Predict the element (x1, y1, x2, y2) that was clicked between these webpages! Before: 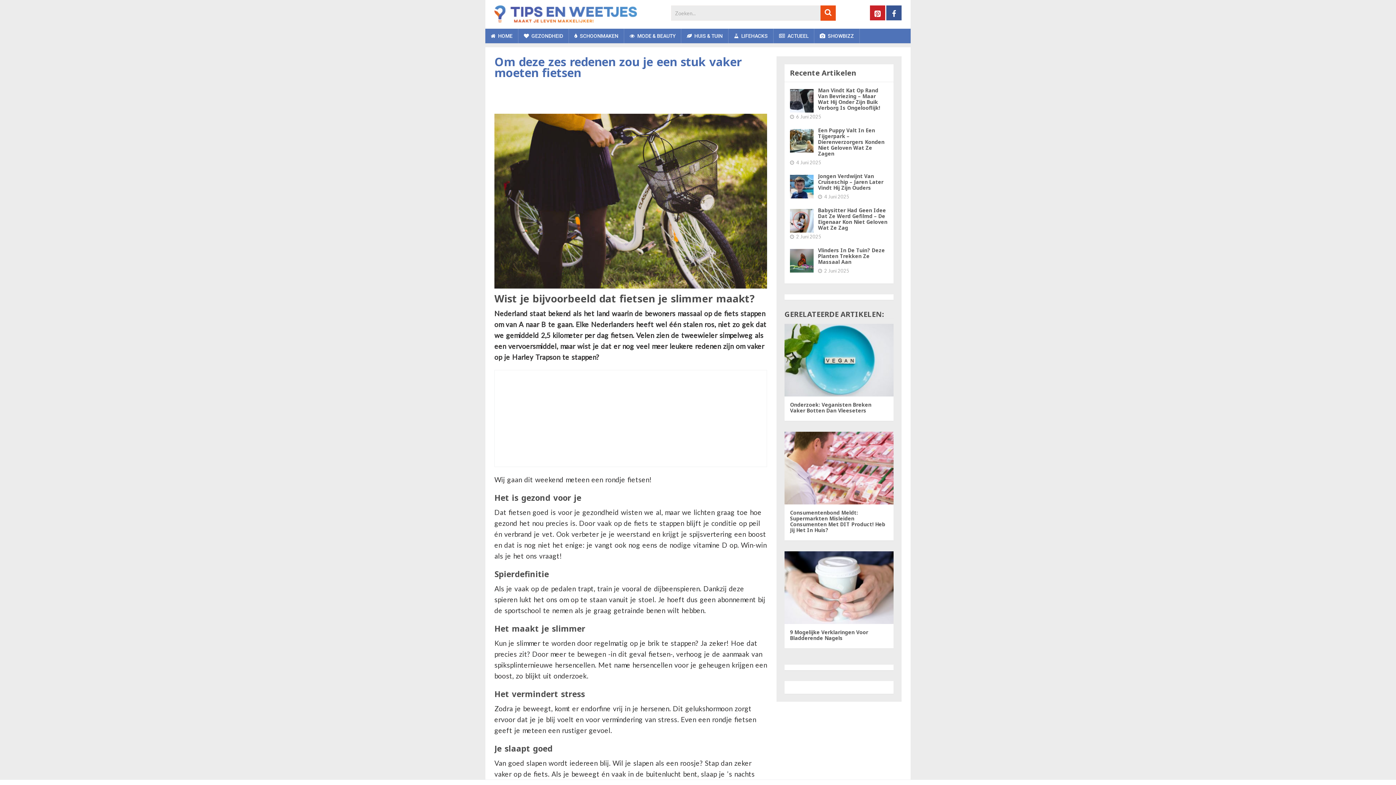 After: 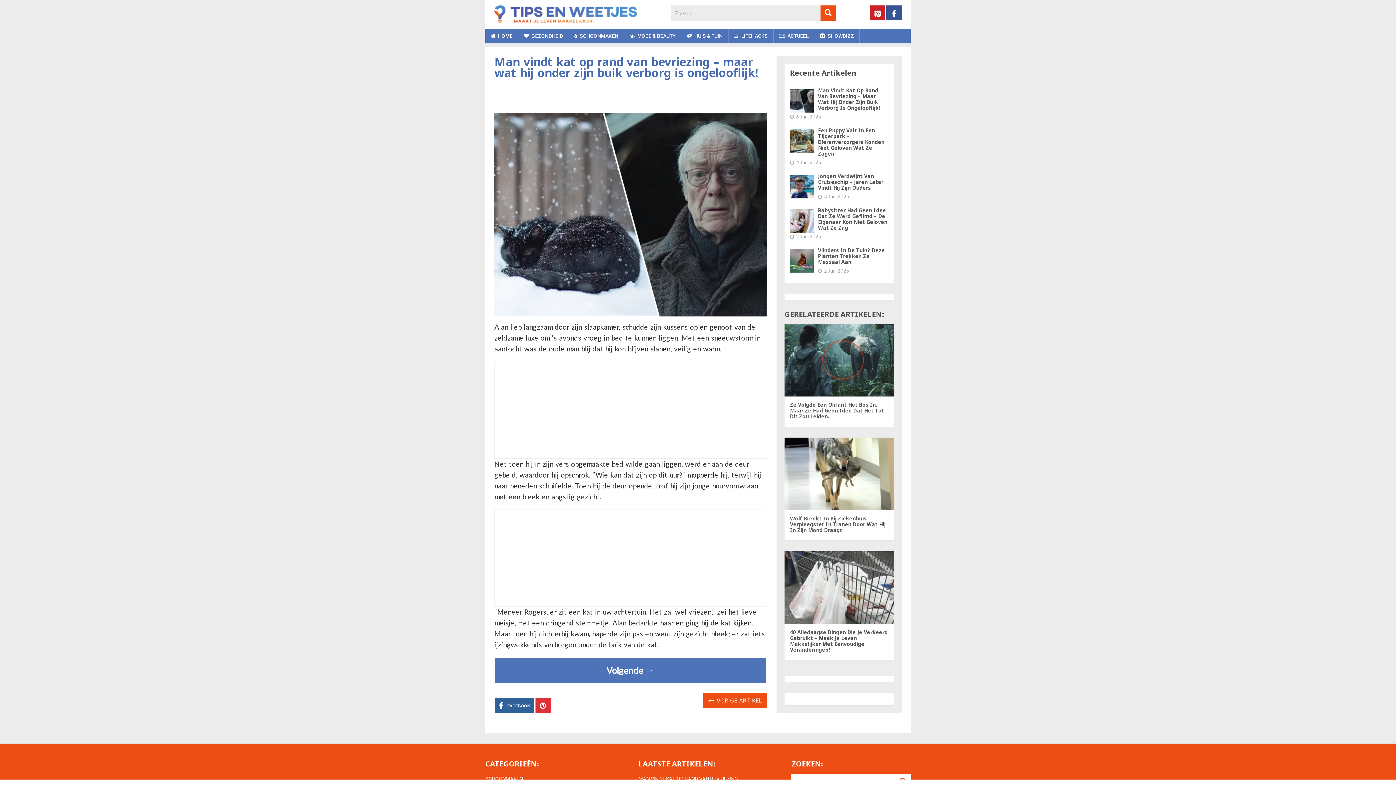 Action: bbox: (818, 86, 880, 111) label: Man Vindt Kat Op Rand Van Bevriezing – Maar Wat Hij Onder Zijn Buik Verborg Is Ongelooflijk!